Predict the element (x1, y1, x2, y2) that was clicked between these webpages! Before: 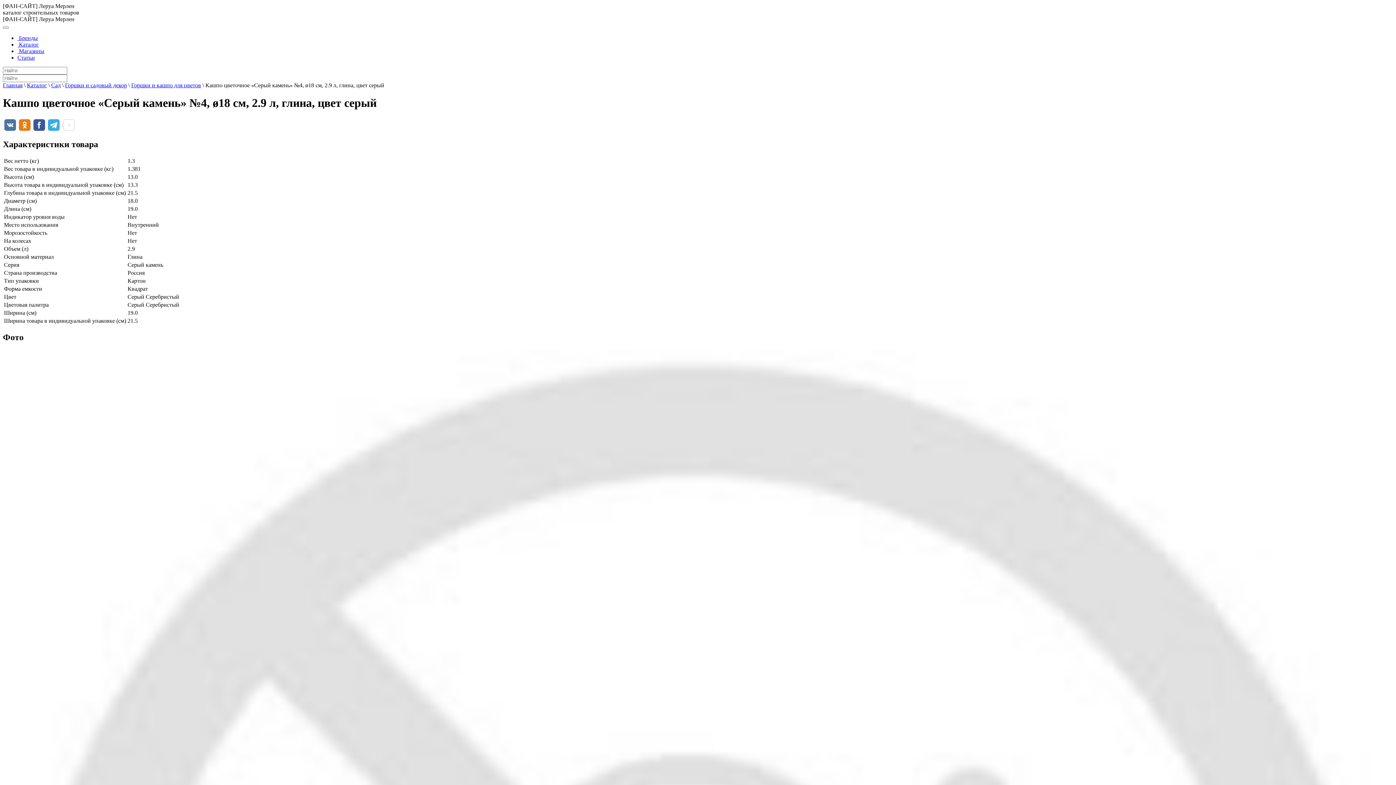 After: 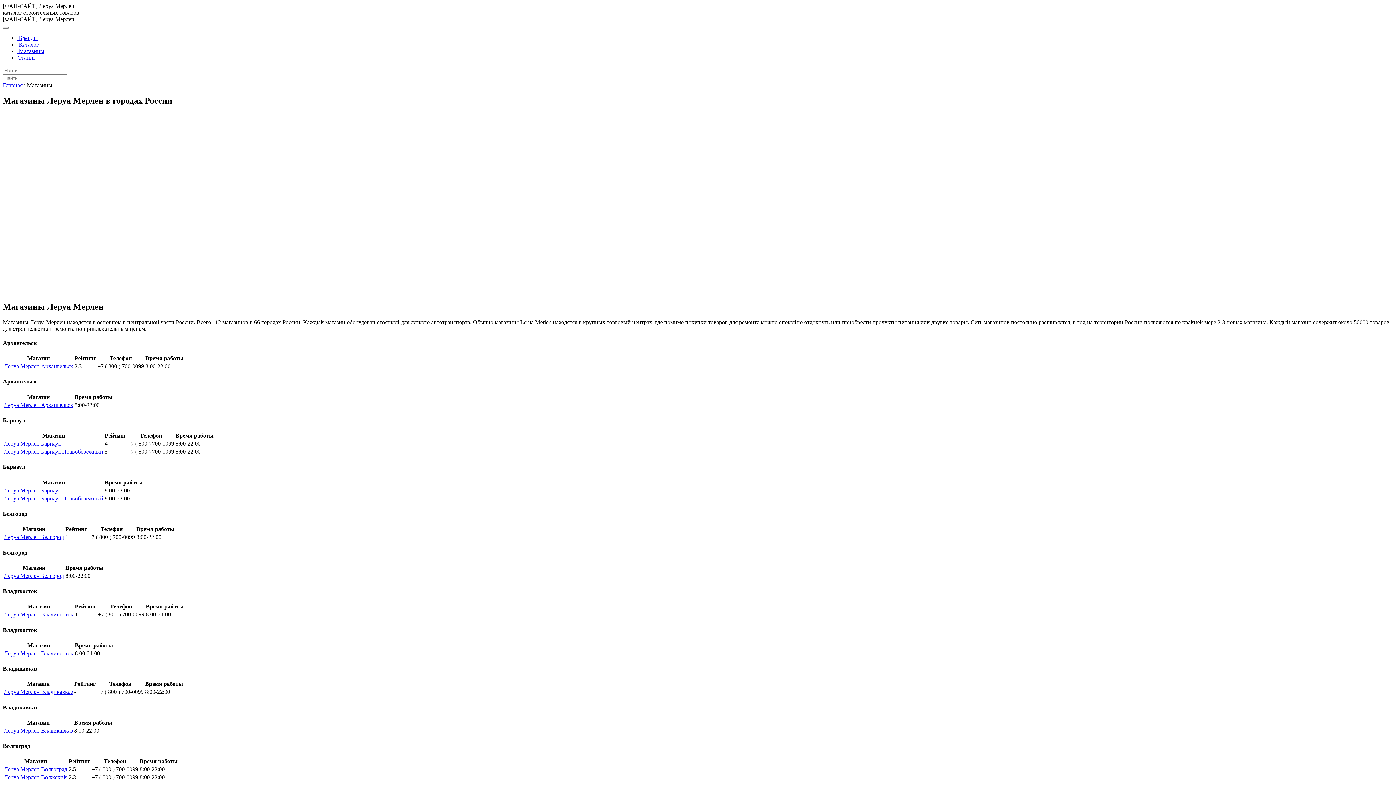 Action: bbox: (17, 48, 44, 54) label:  Магазины